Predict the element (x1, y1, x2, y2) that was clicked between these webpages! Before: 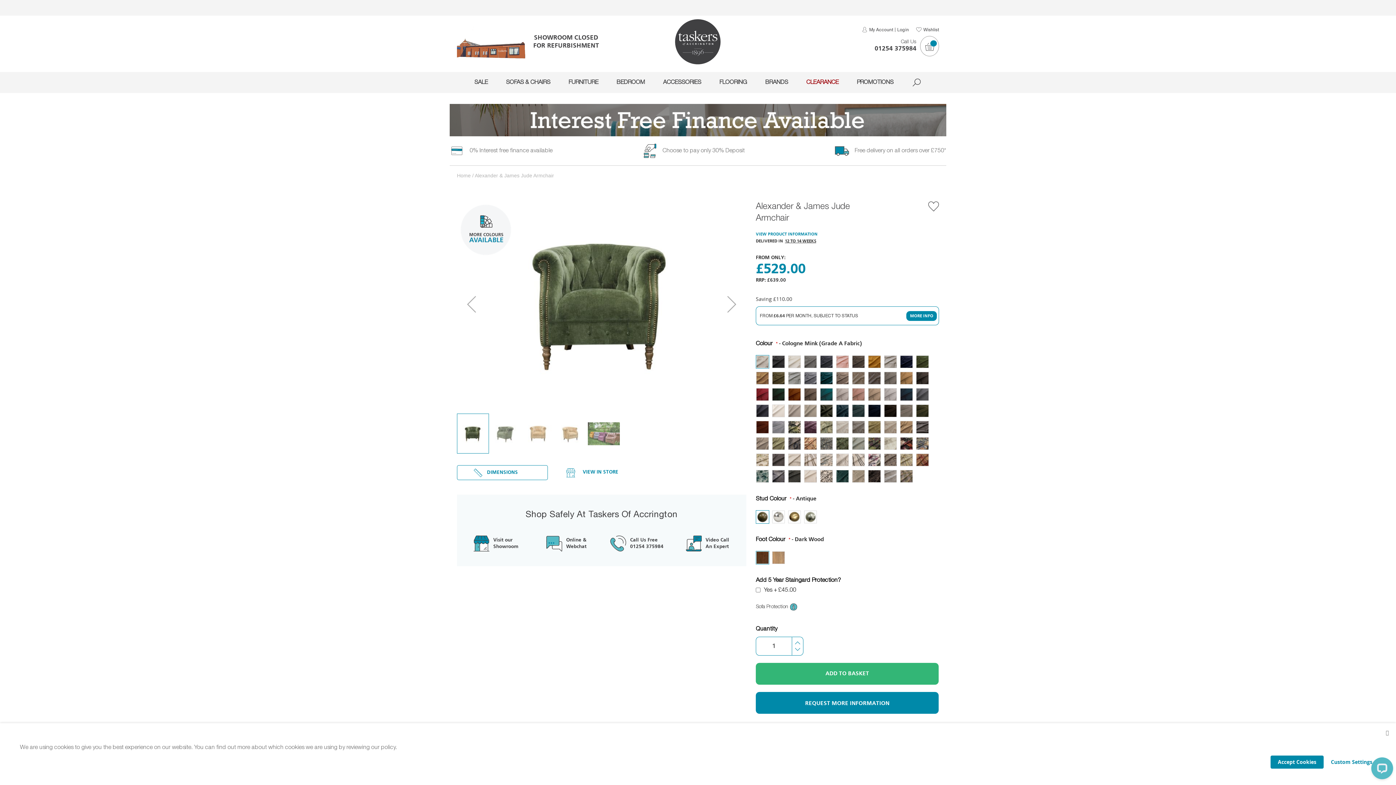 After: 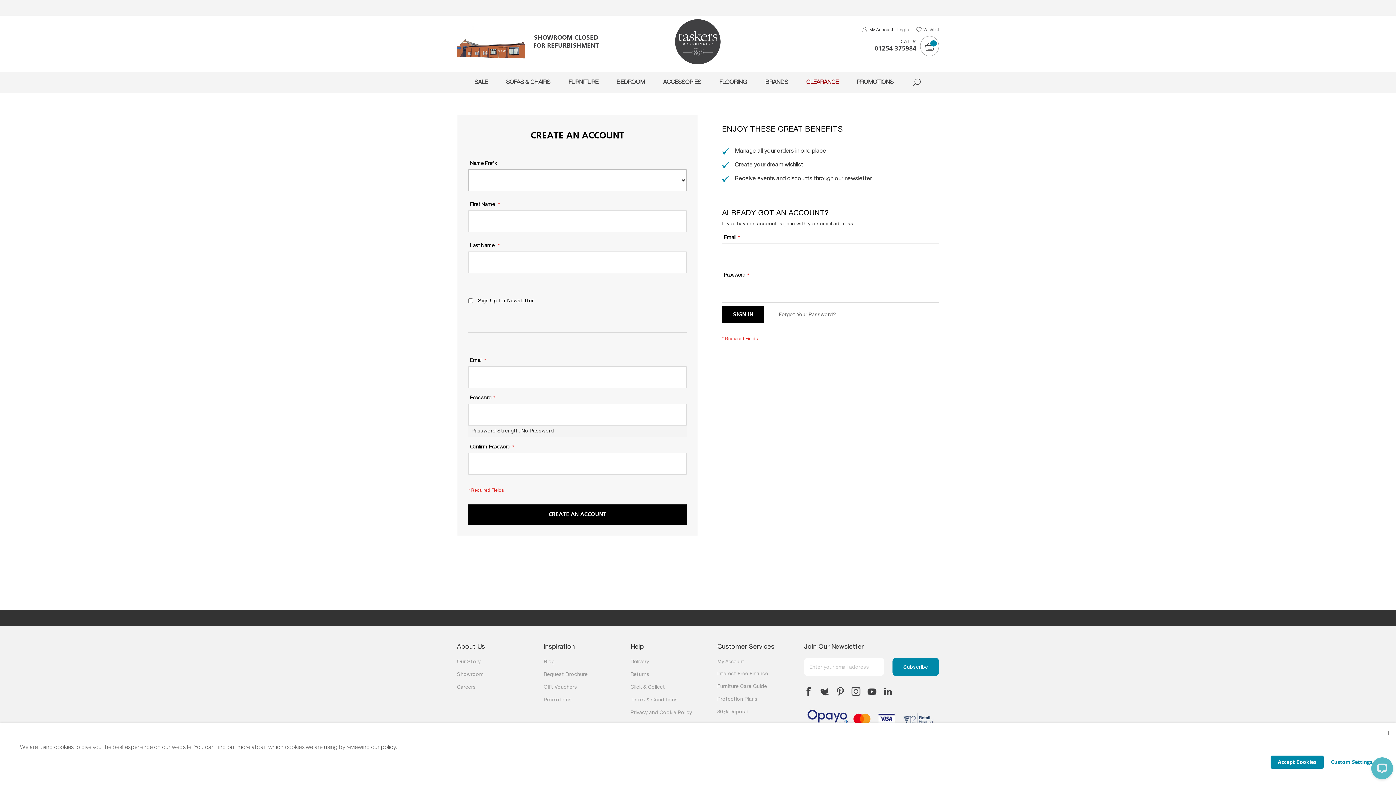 Action: label: Wishlist bbox: (923, 27, 939, 32)